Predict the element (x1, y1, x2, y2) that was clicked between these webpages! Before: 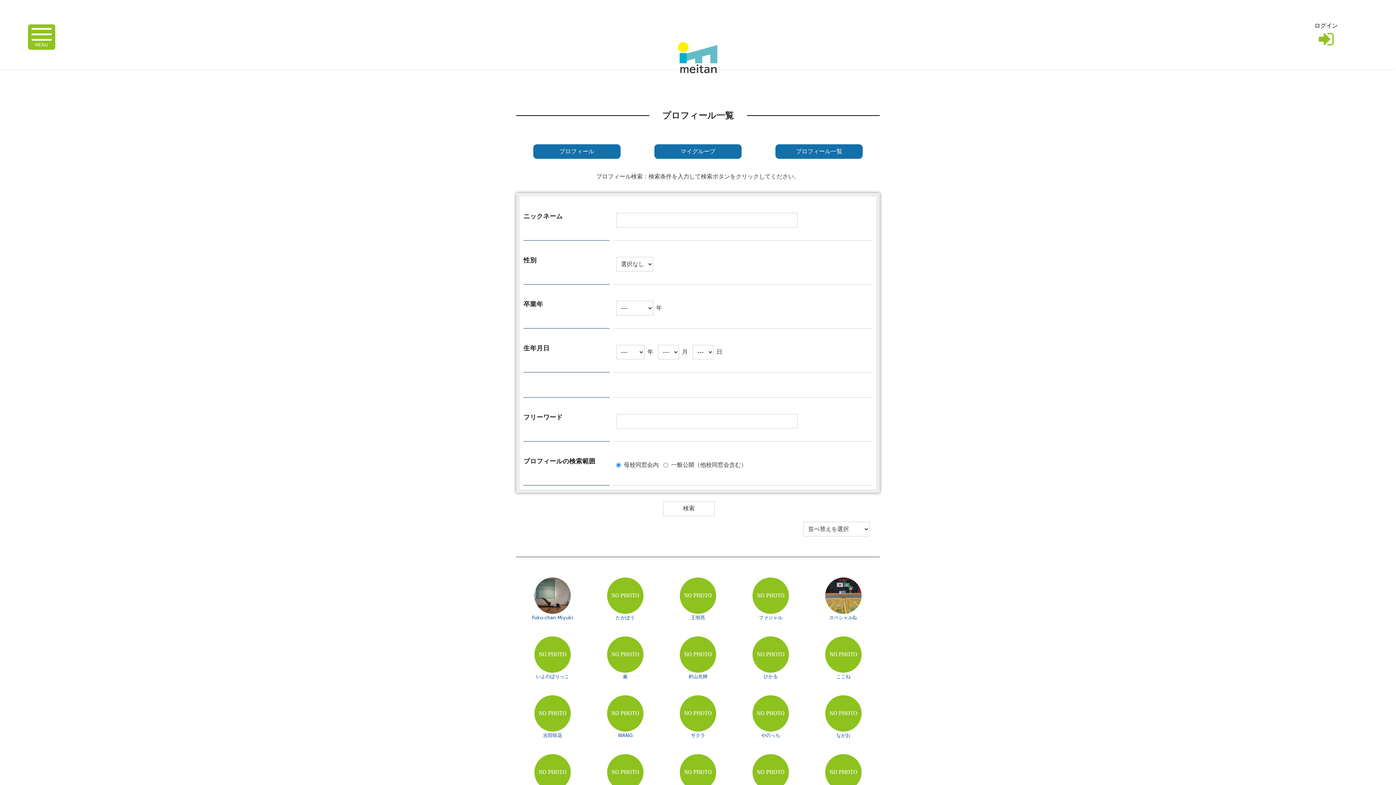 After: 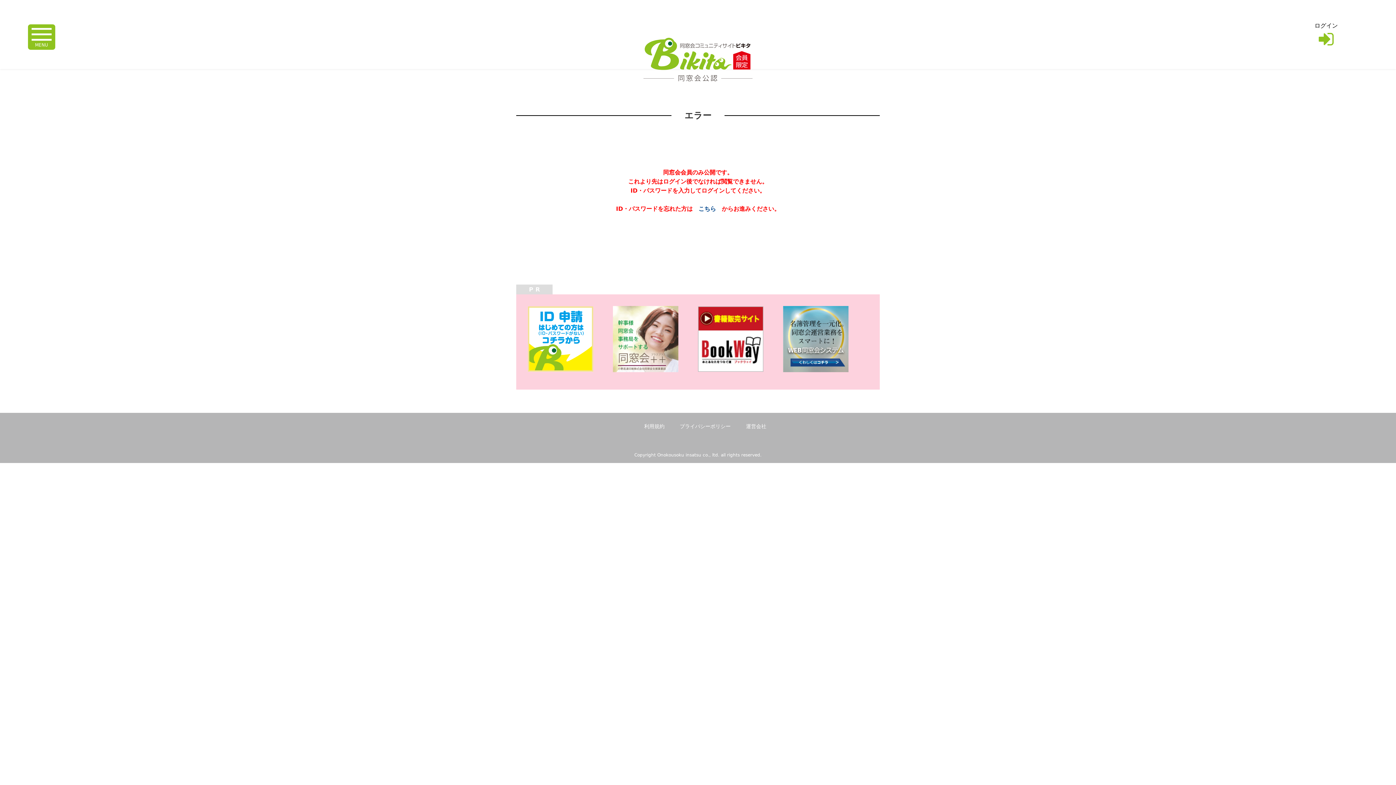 Action: bbox: (519, 754, 586, 790)